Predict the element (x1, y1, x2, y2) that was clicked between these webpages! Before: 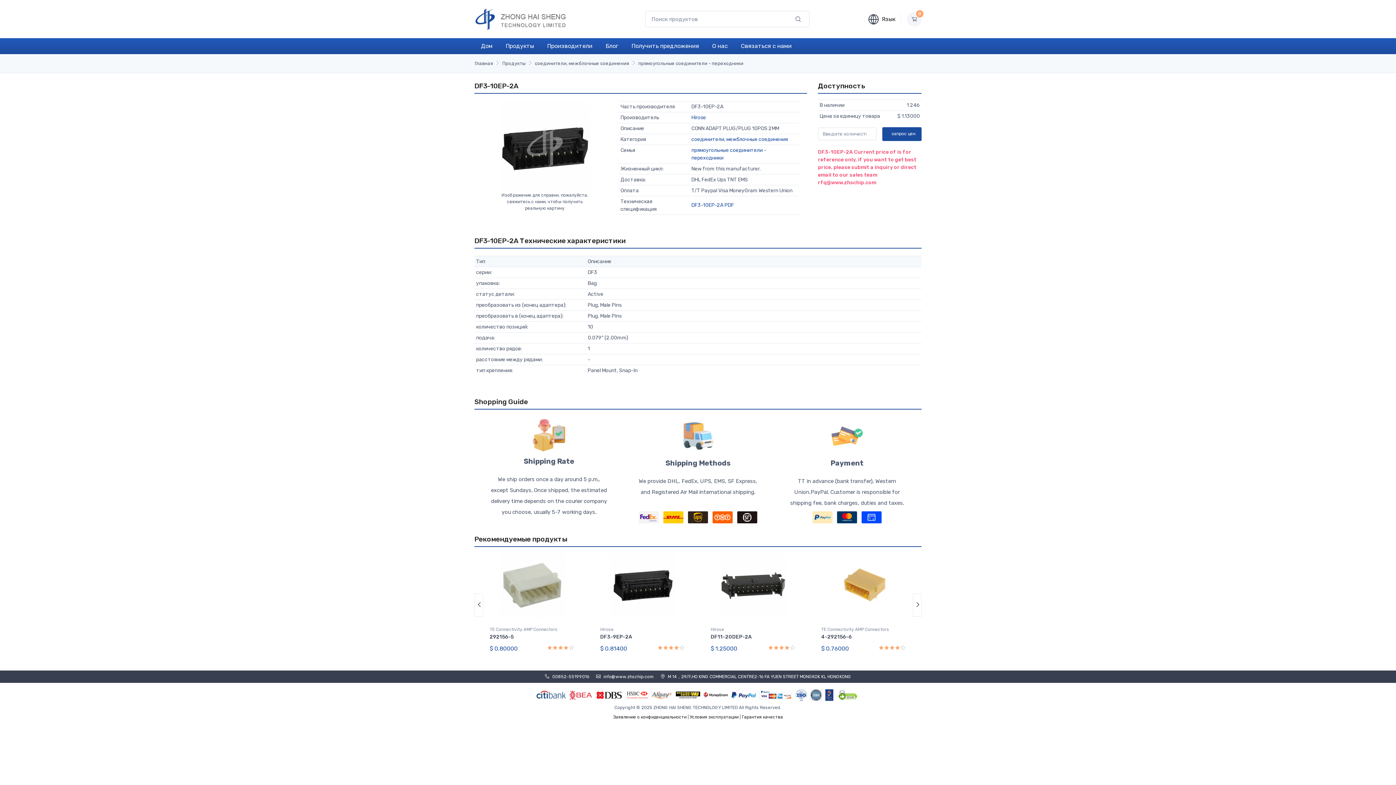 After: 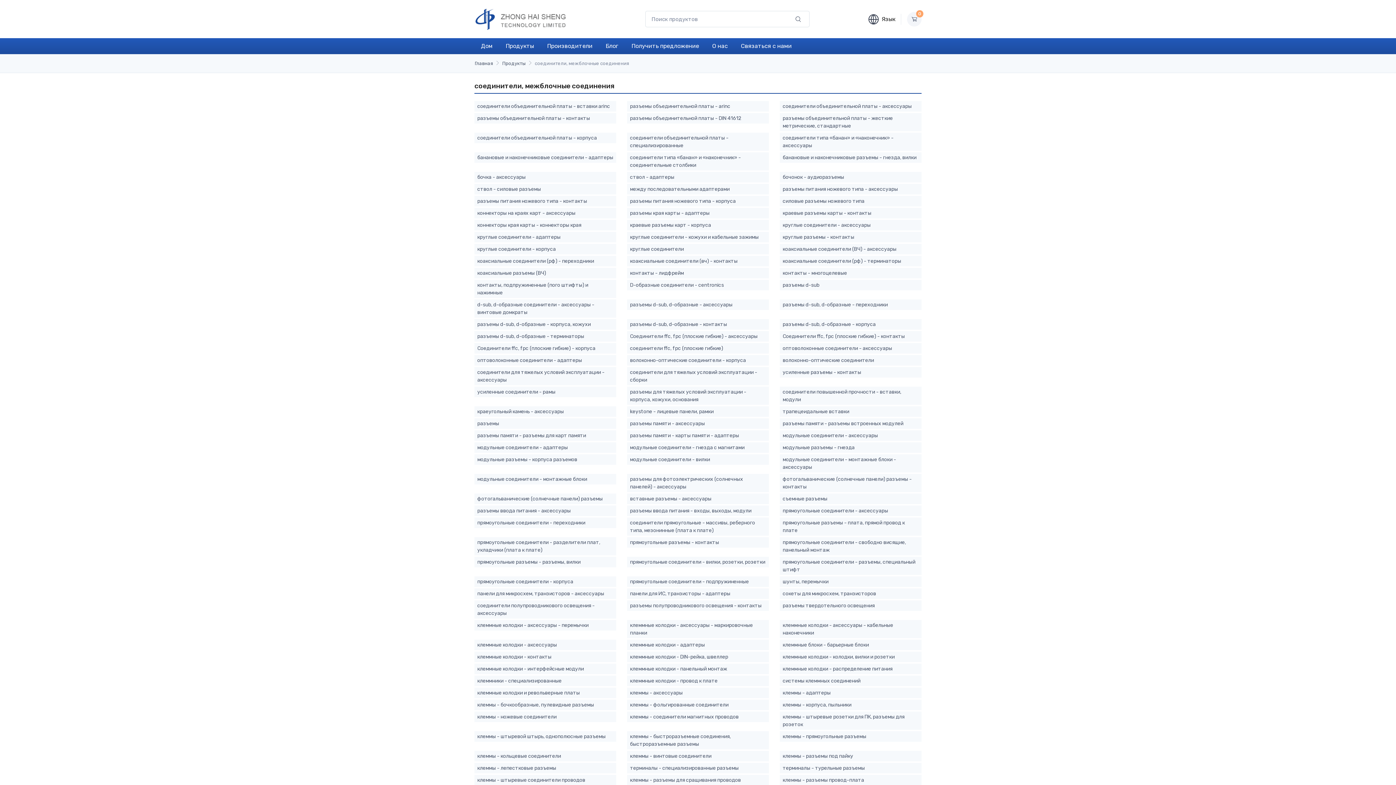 Action: bbox: (691, 136, 787, 142) label: соединители, межблочные соединения